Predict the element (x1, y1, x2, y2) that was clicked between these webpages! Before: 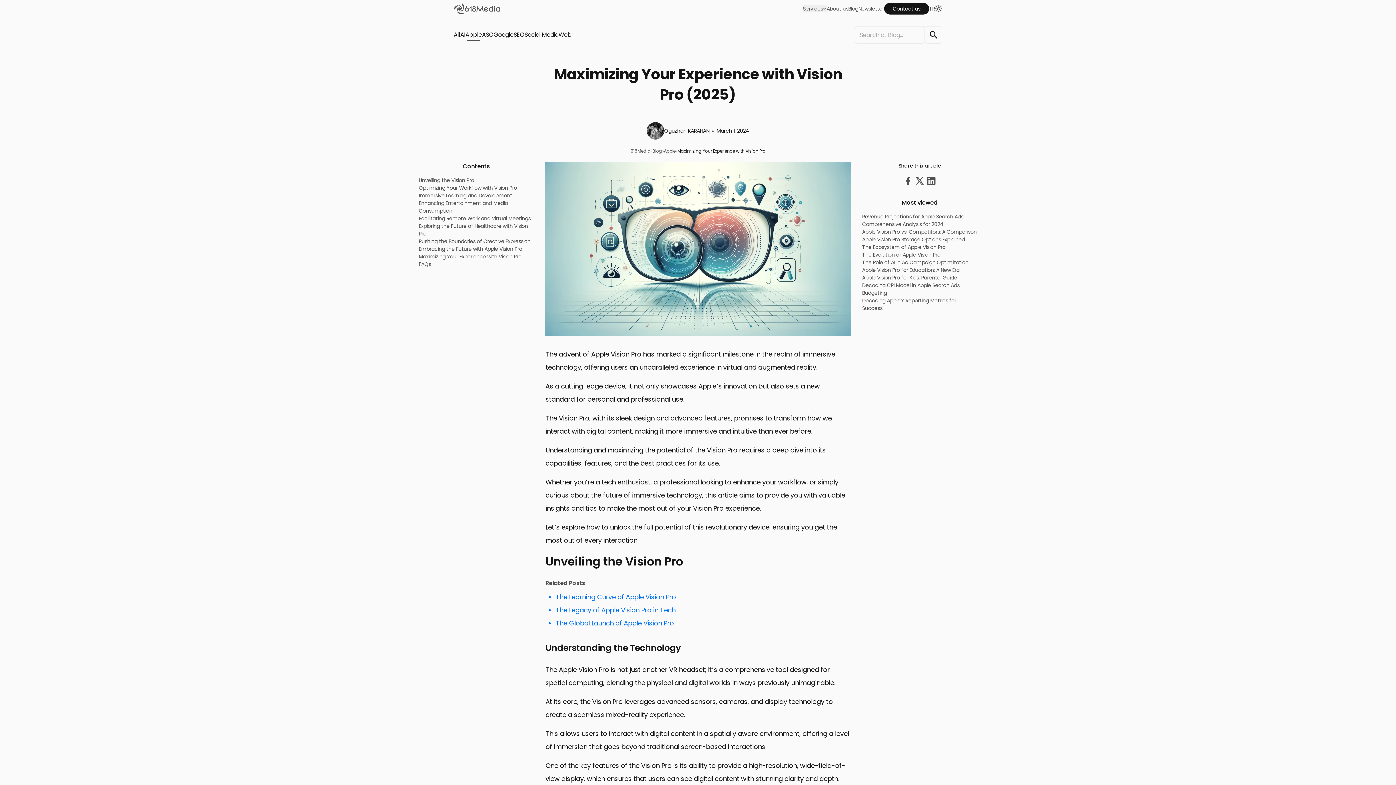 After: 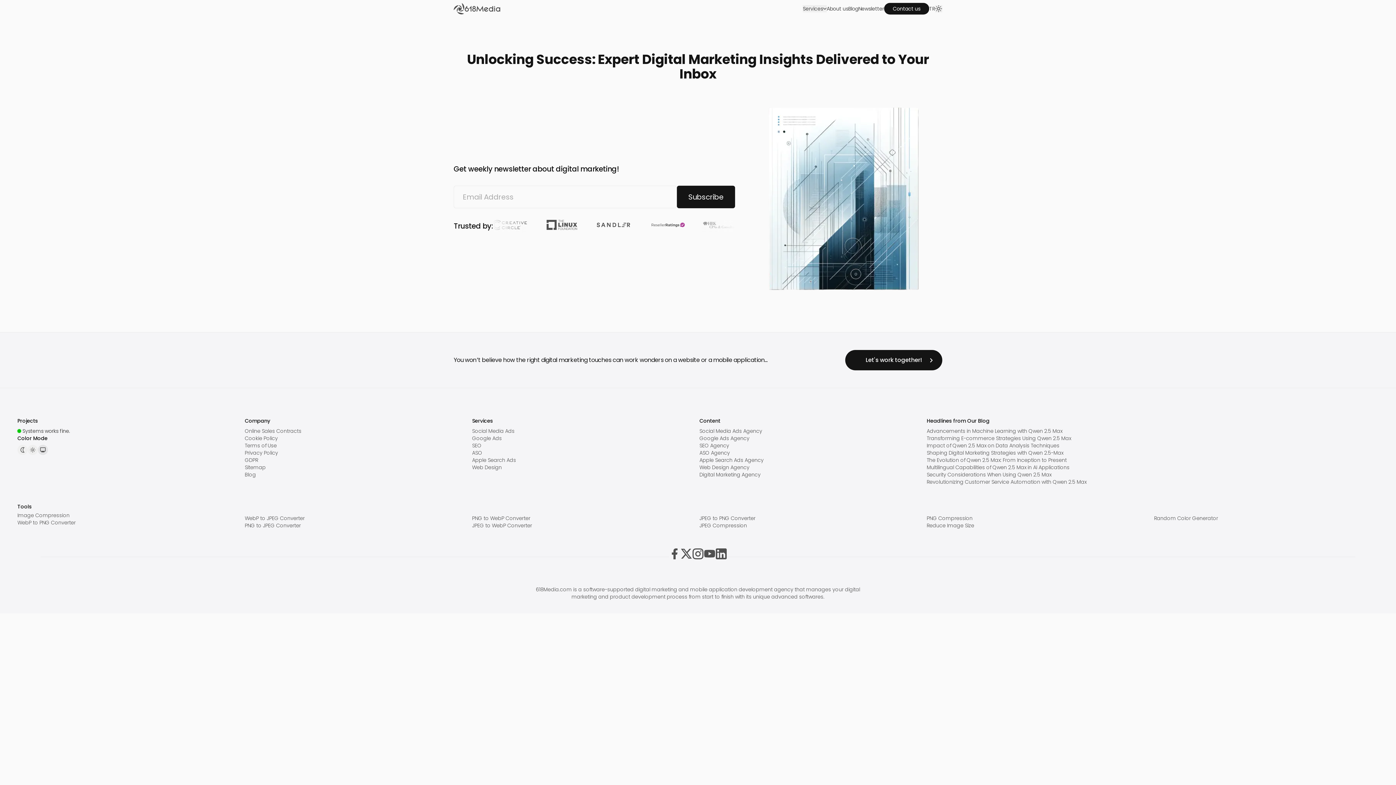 Action: bbox: (858, 5, 884, 12) label: Newsletter